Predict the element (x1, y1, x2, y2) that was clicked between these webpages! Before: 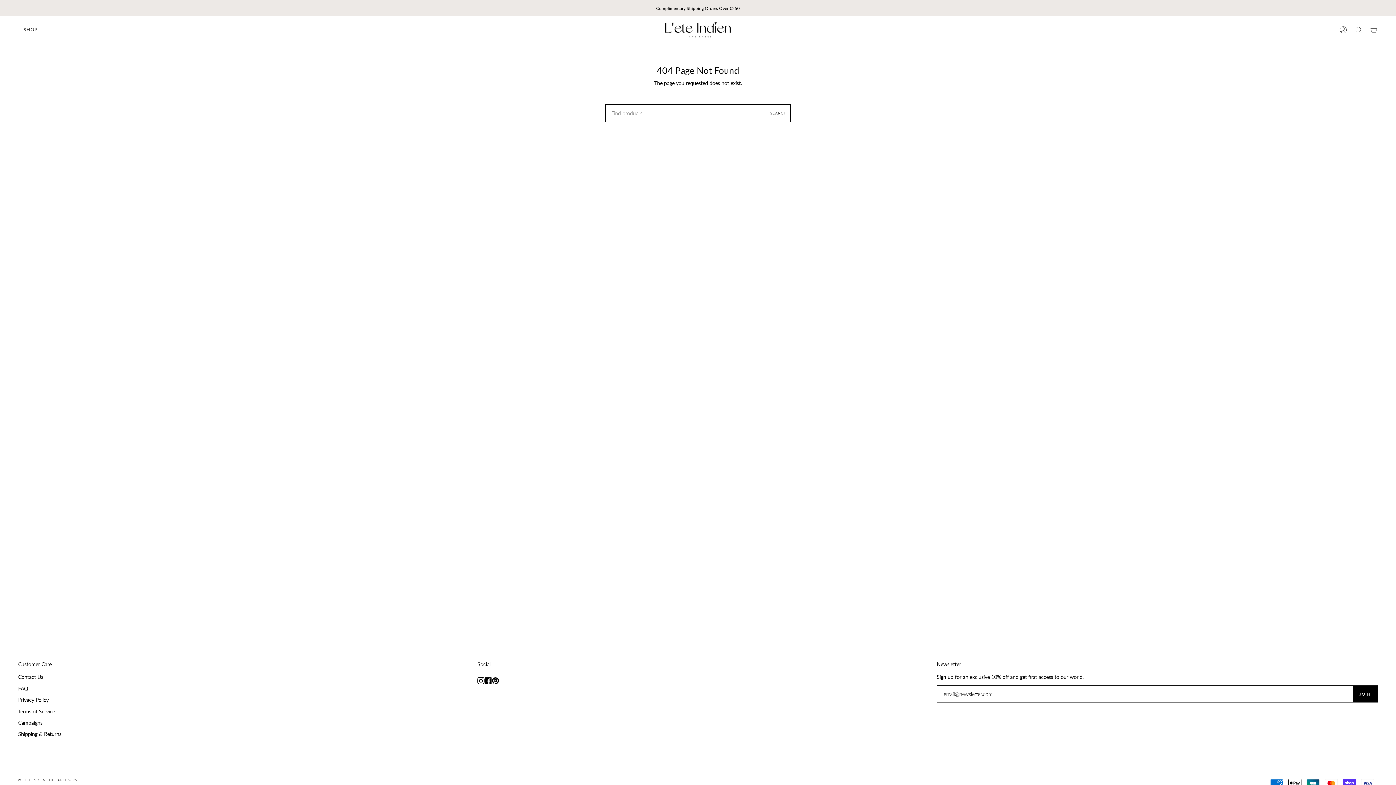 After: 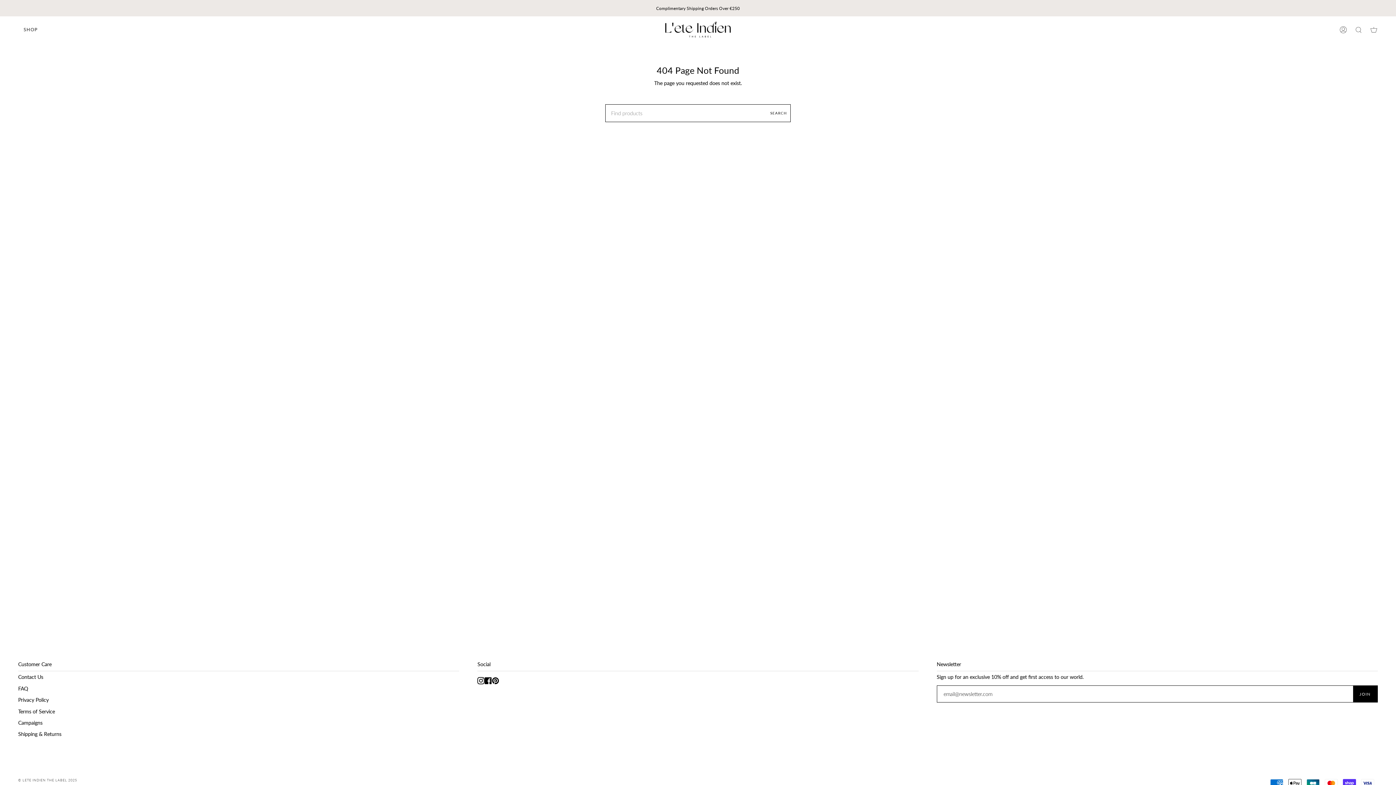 Action: label: Pinterest bbox: (492, 677, 499, 683)